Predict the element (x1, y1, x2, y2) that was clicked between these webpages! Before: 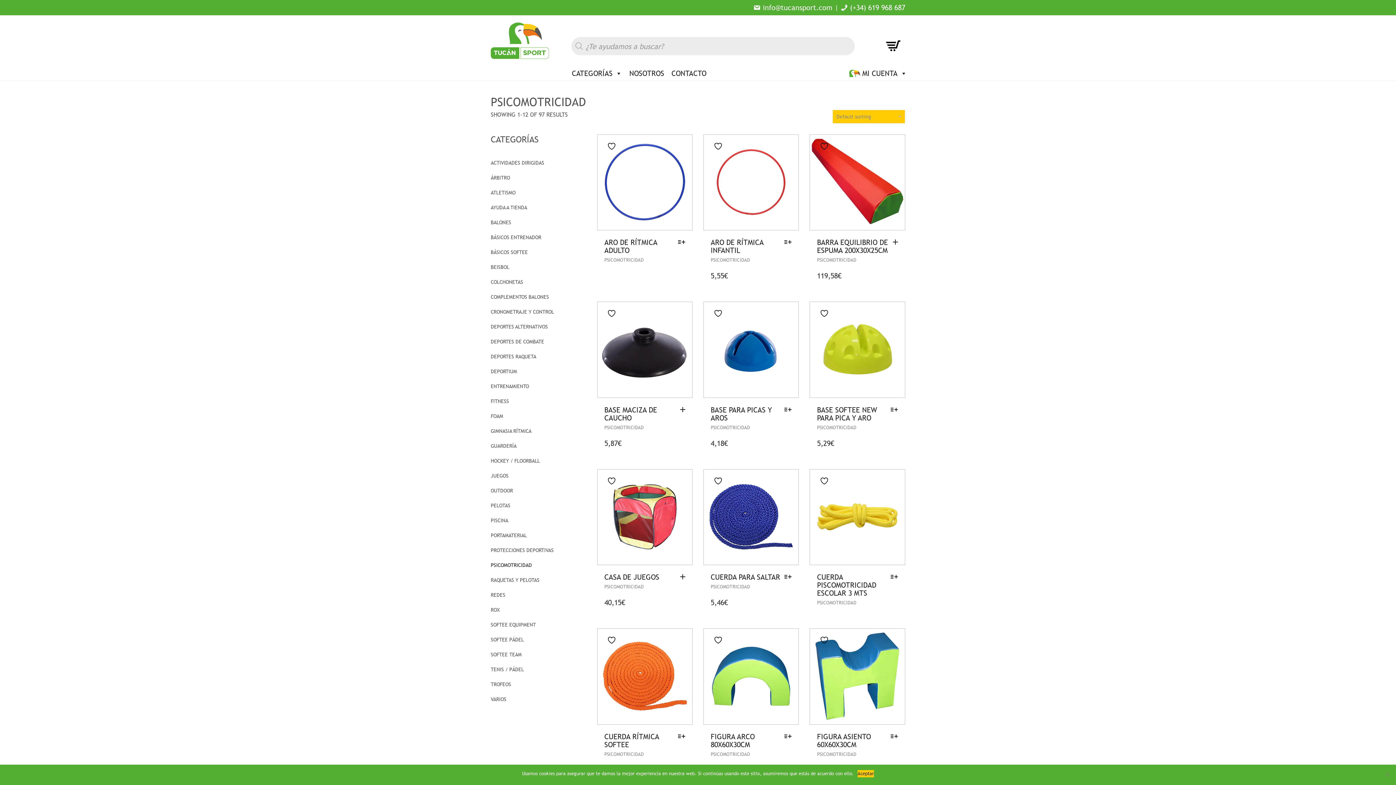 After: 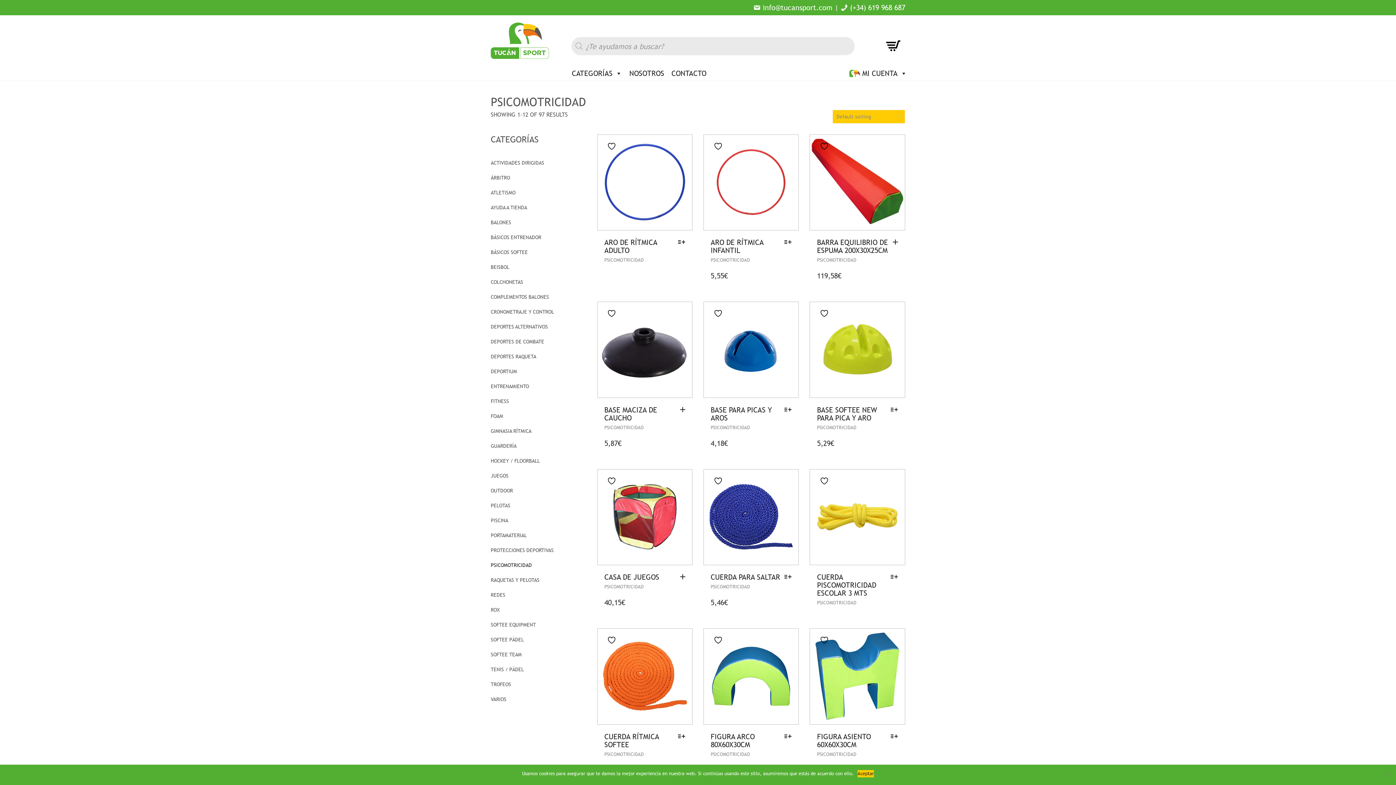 Action: label: info@tucansport.com bbox: (753, 3, 832, 11)